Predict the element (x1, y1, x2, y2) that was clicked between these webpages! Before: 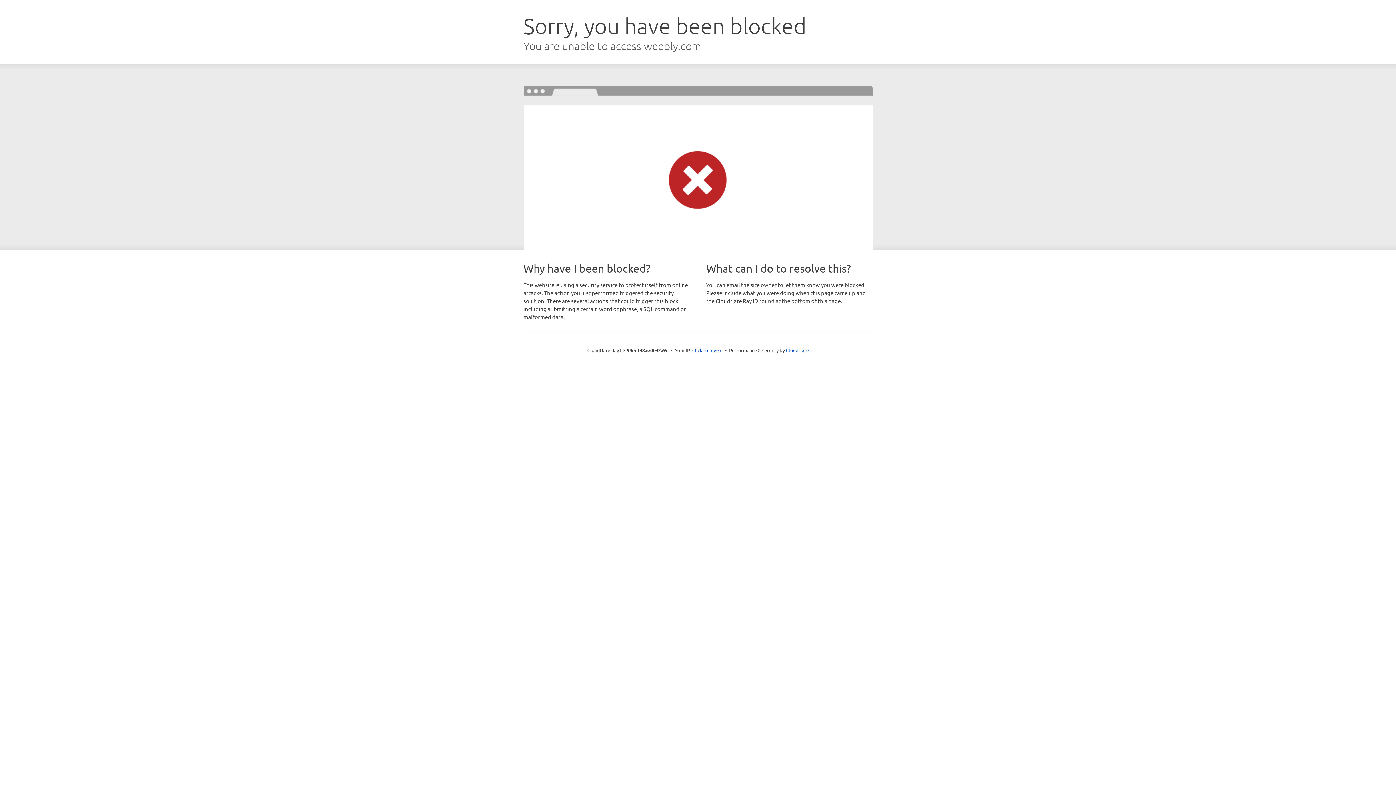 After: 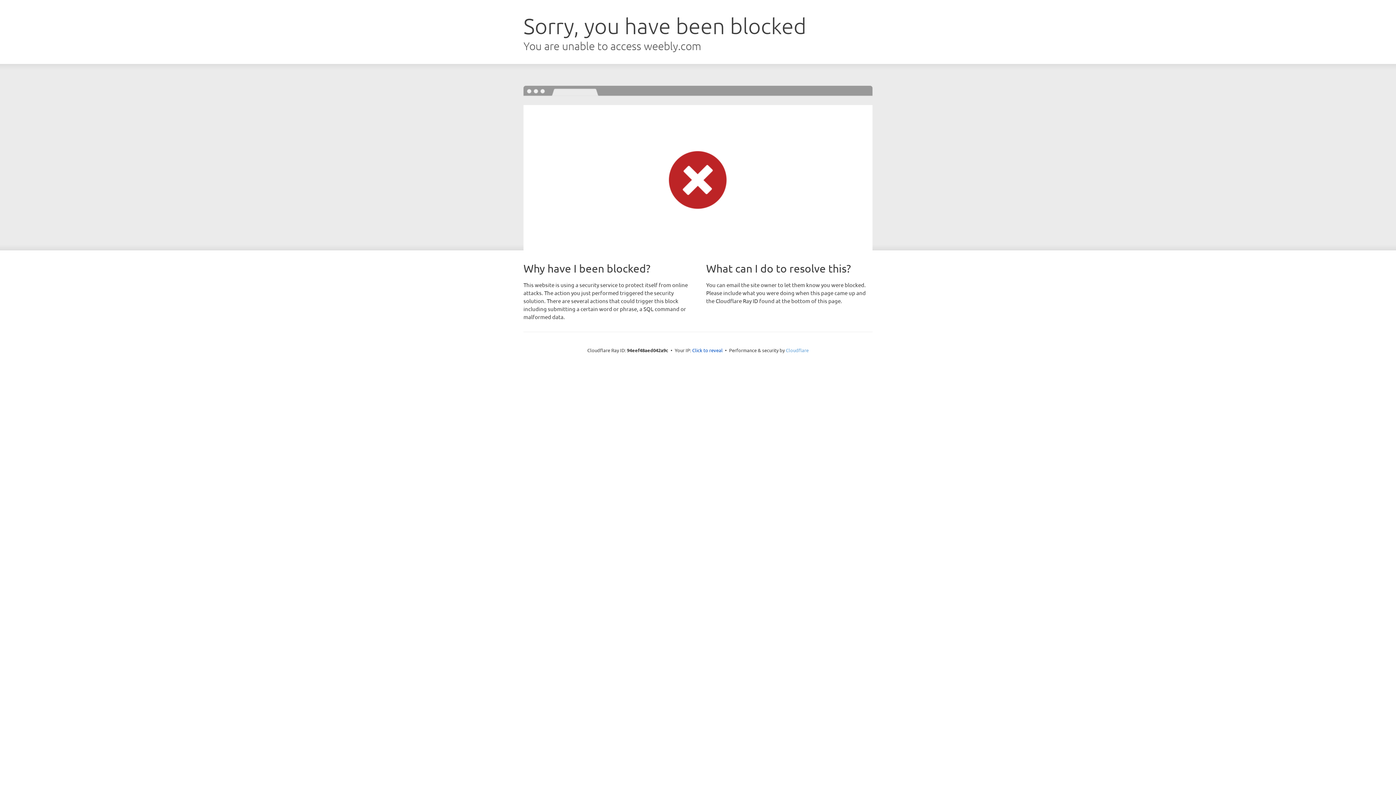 Action: bbox: (786, 347, 808, 353) label: Cloudflare